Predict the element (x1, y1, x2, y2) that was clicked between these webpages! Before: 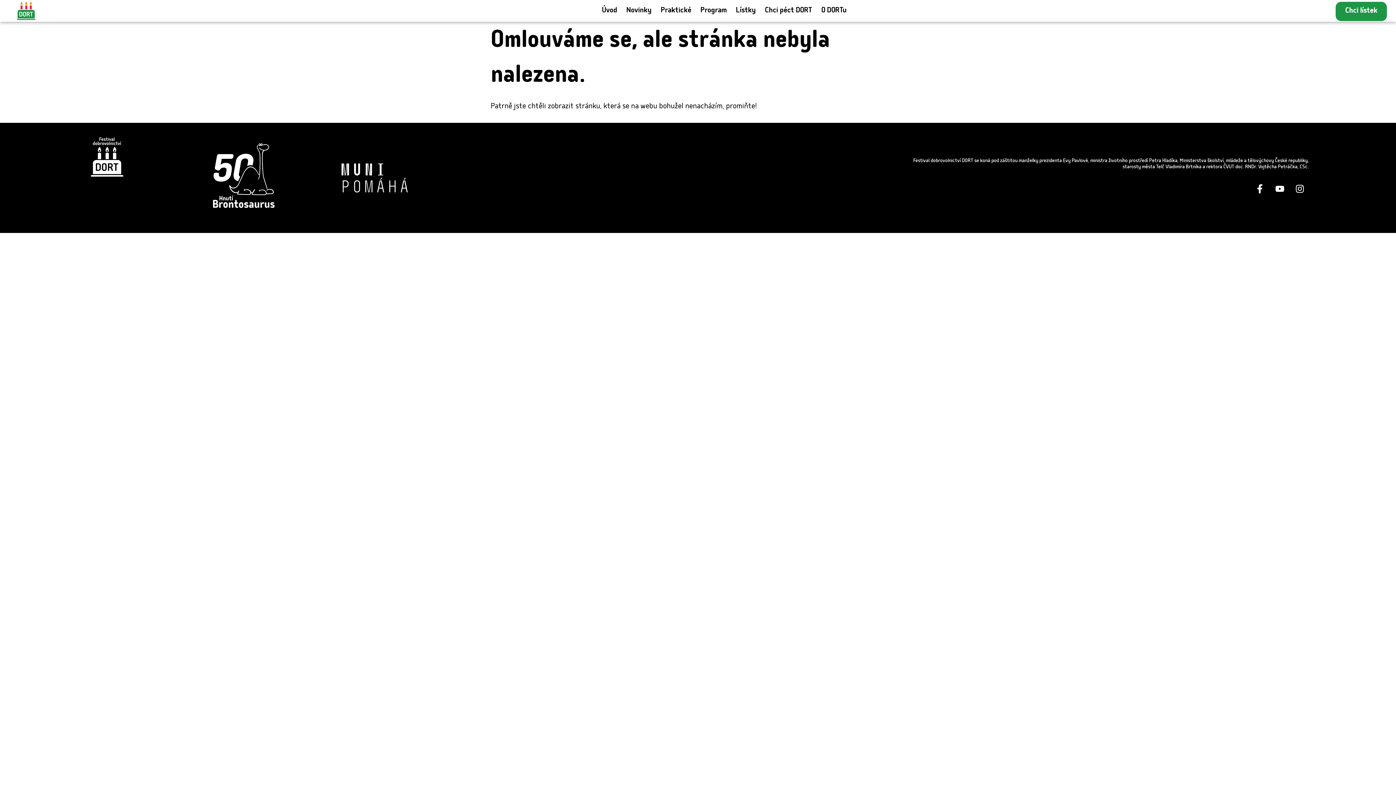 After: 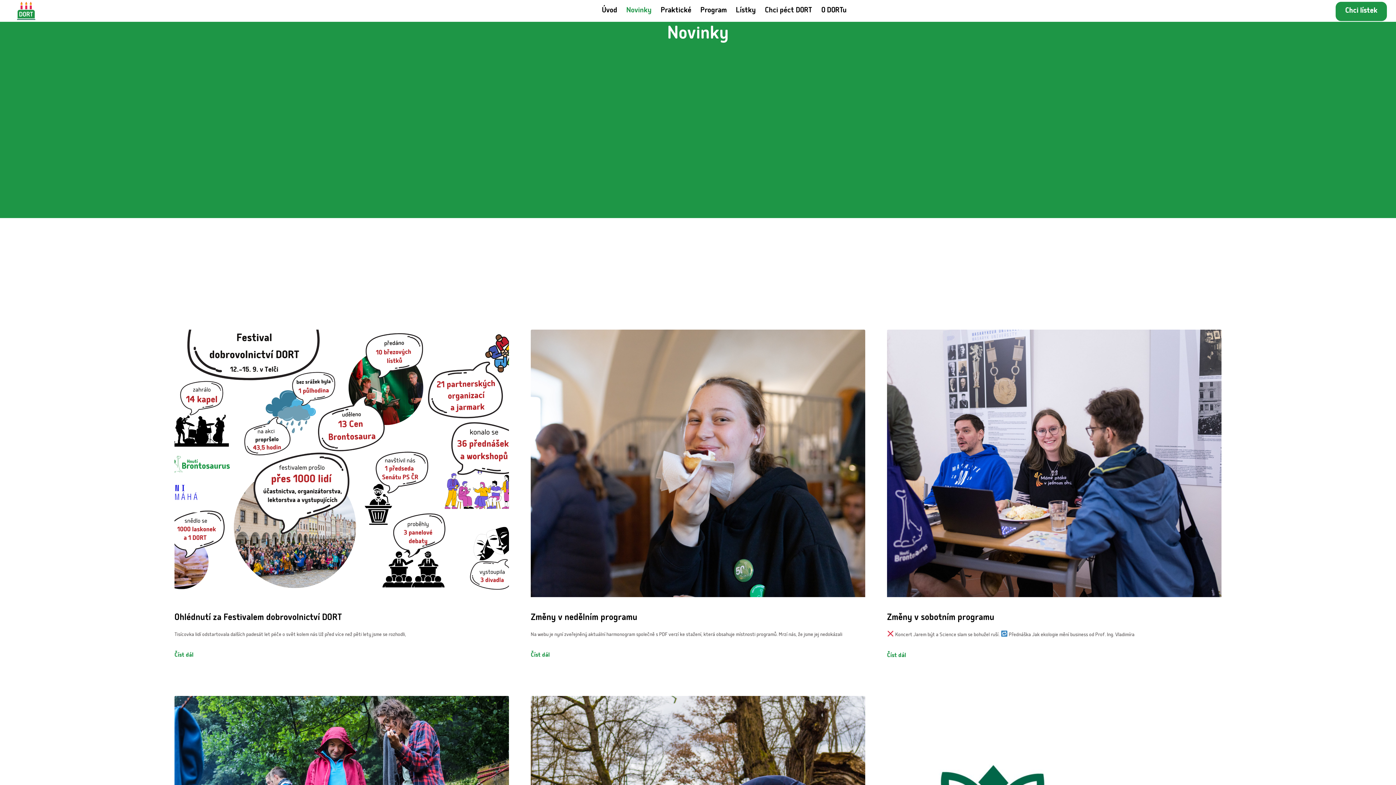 Action: label: Novinky bbox: (624, 4, 653, 17)